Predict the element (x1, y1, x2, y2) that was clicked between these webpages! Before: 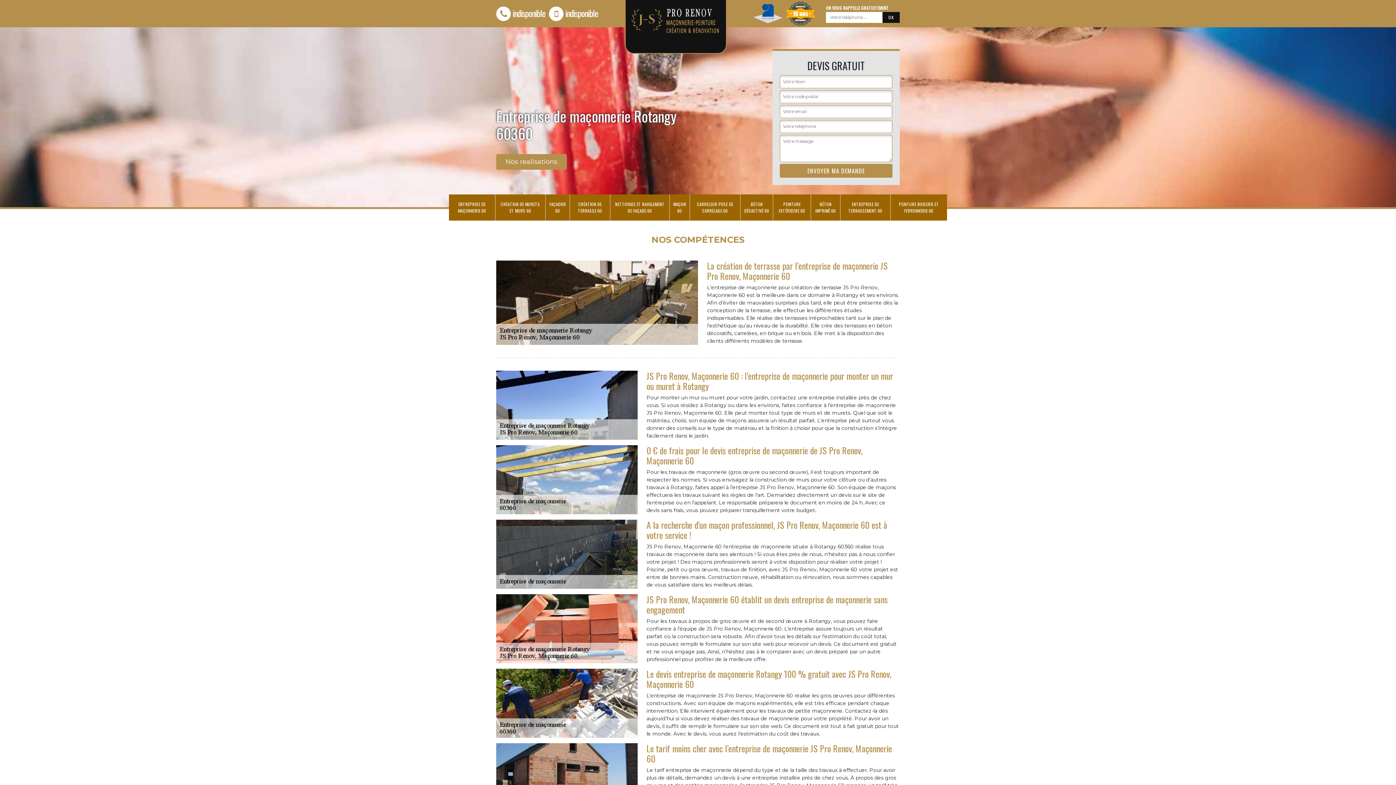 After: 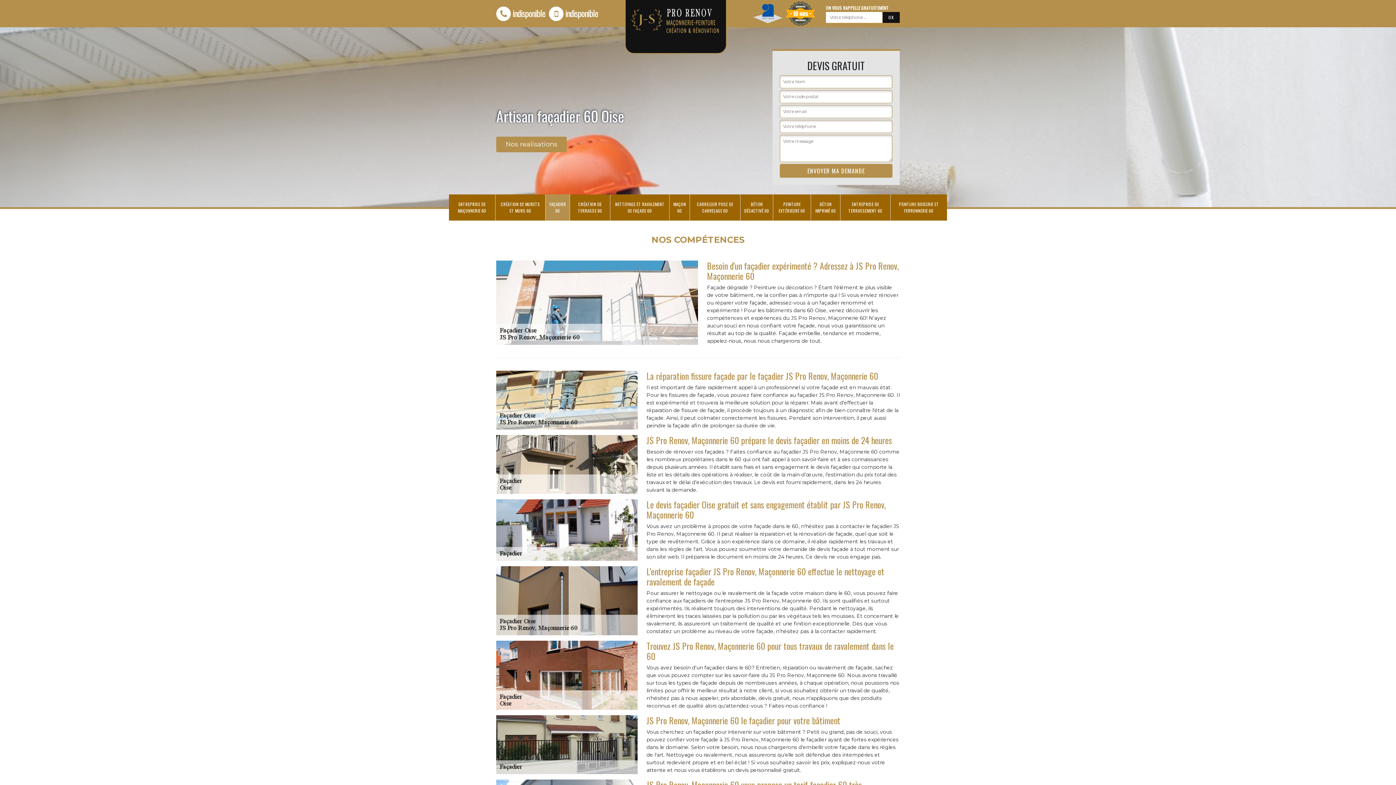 Action: label: FAÇADIER 60 bbox: (545, 194, 569, 220)